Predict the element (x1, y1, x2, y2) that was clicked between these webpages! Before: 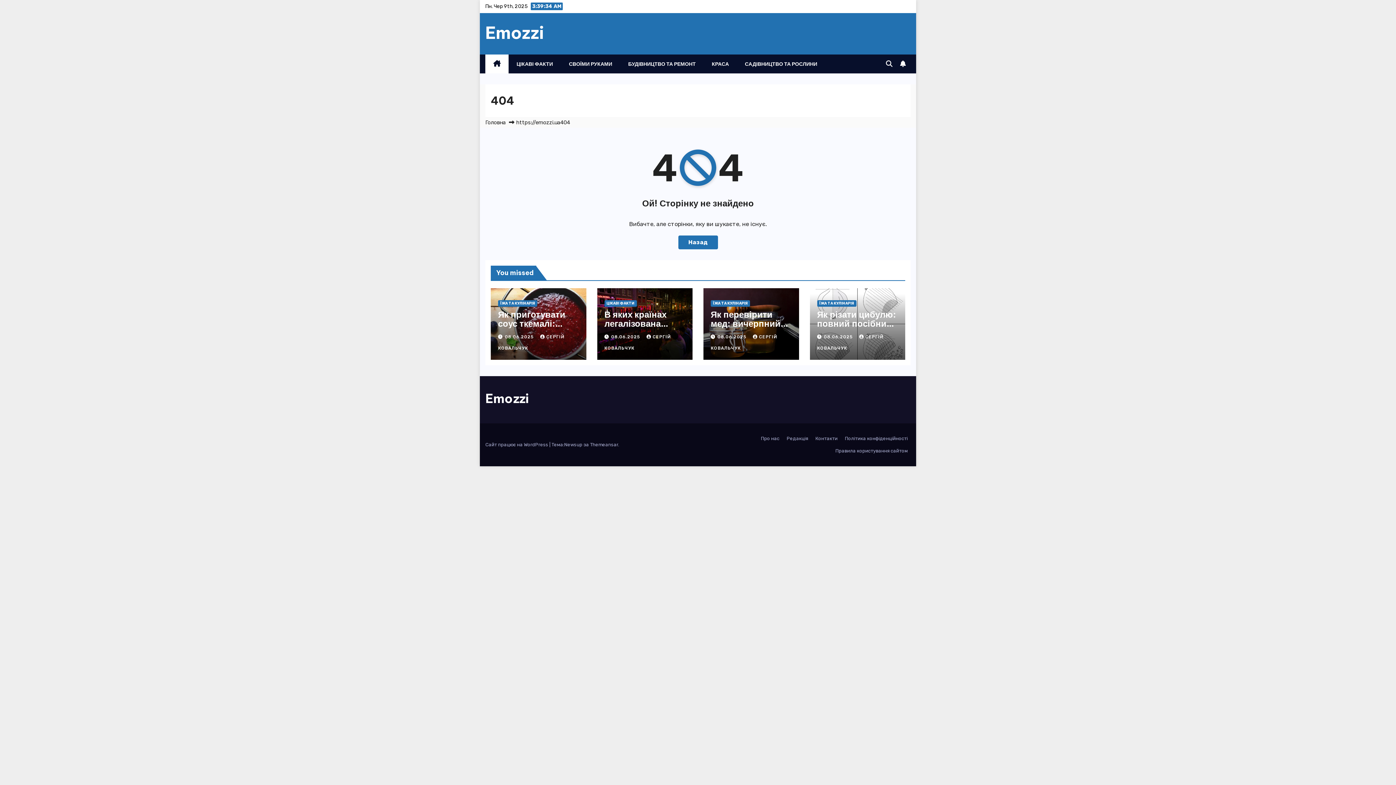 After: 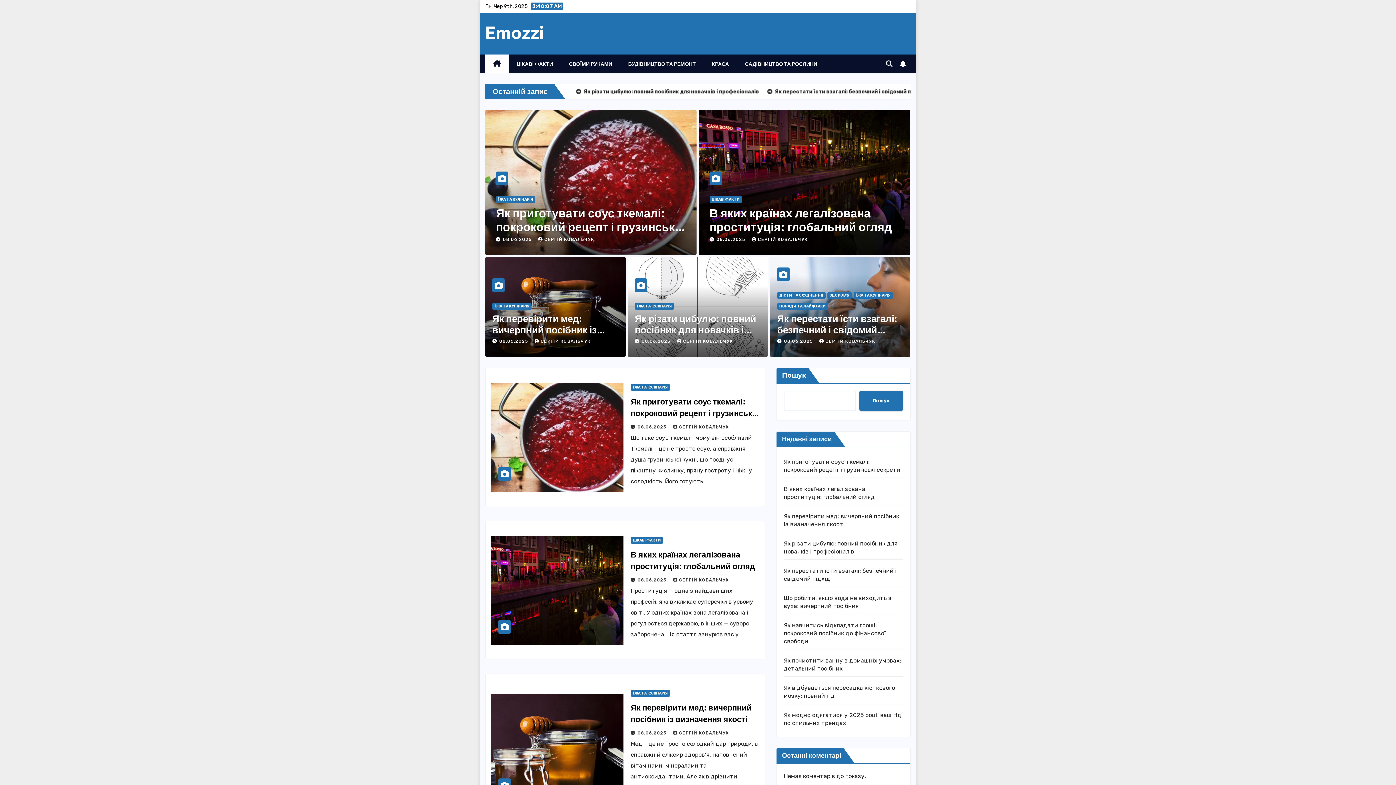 Action: bbox: (485, 119, 505, 125) label: Головна